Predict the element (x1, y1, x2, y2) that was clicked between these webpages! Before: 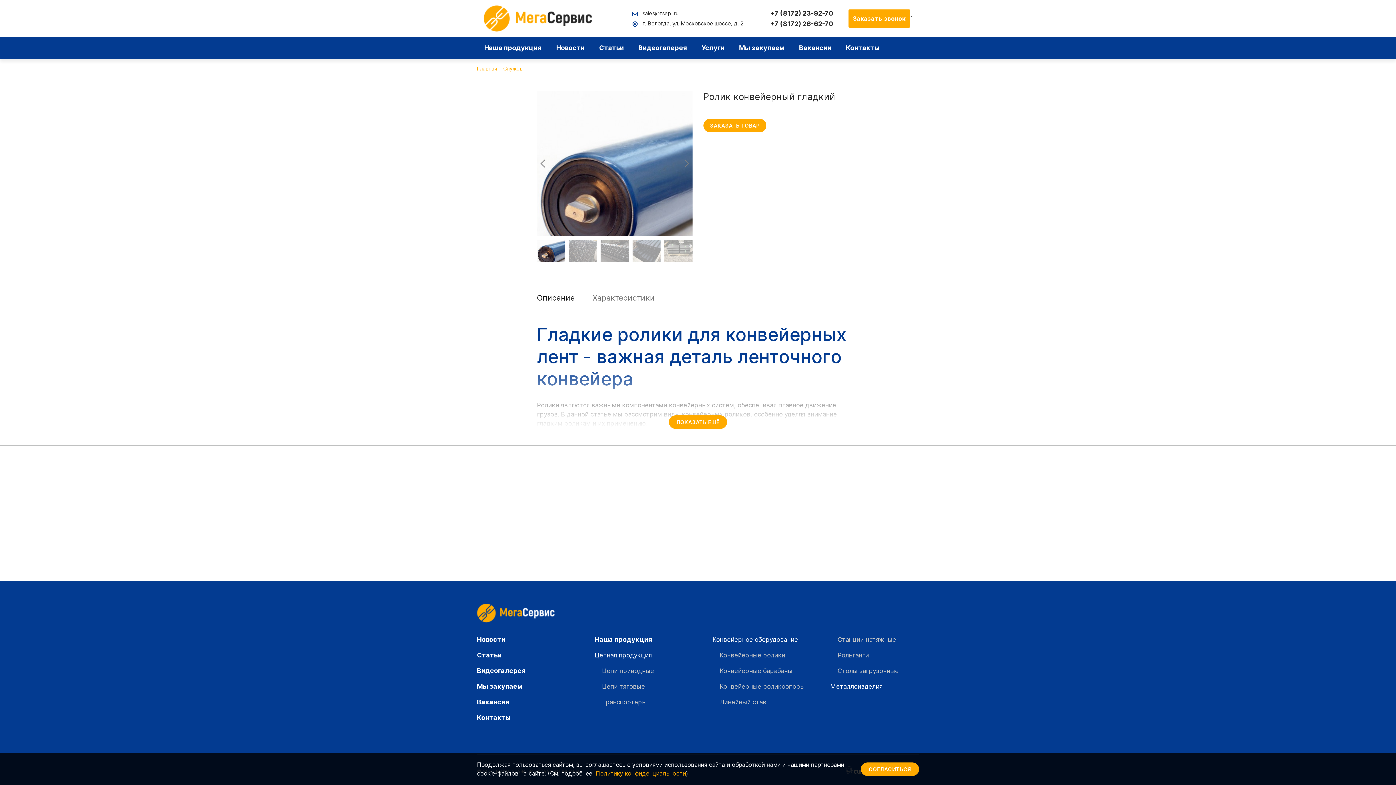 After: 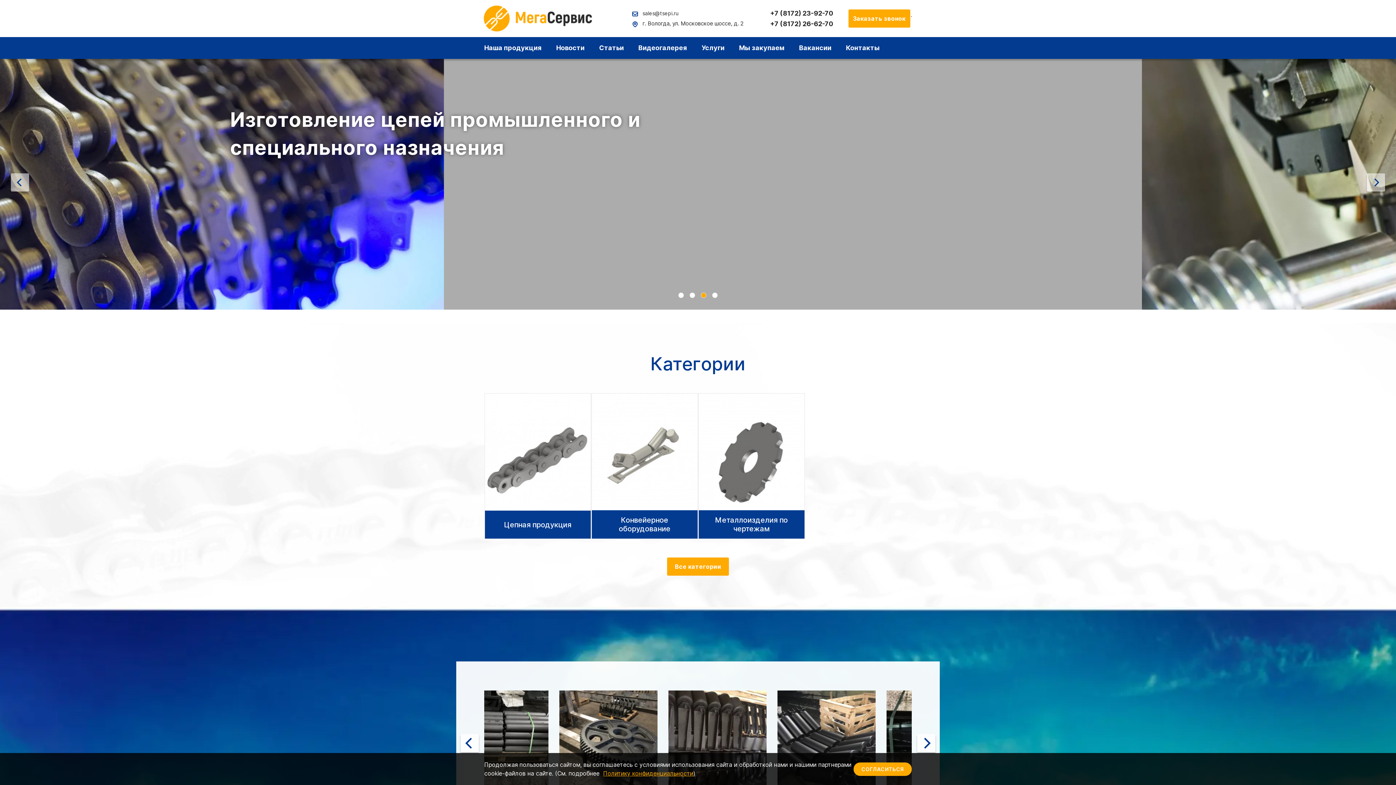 Action: label: Главная bbox: (477, 65, 497, 71)